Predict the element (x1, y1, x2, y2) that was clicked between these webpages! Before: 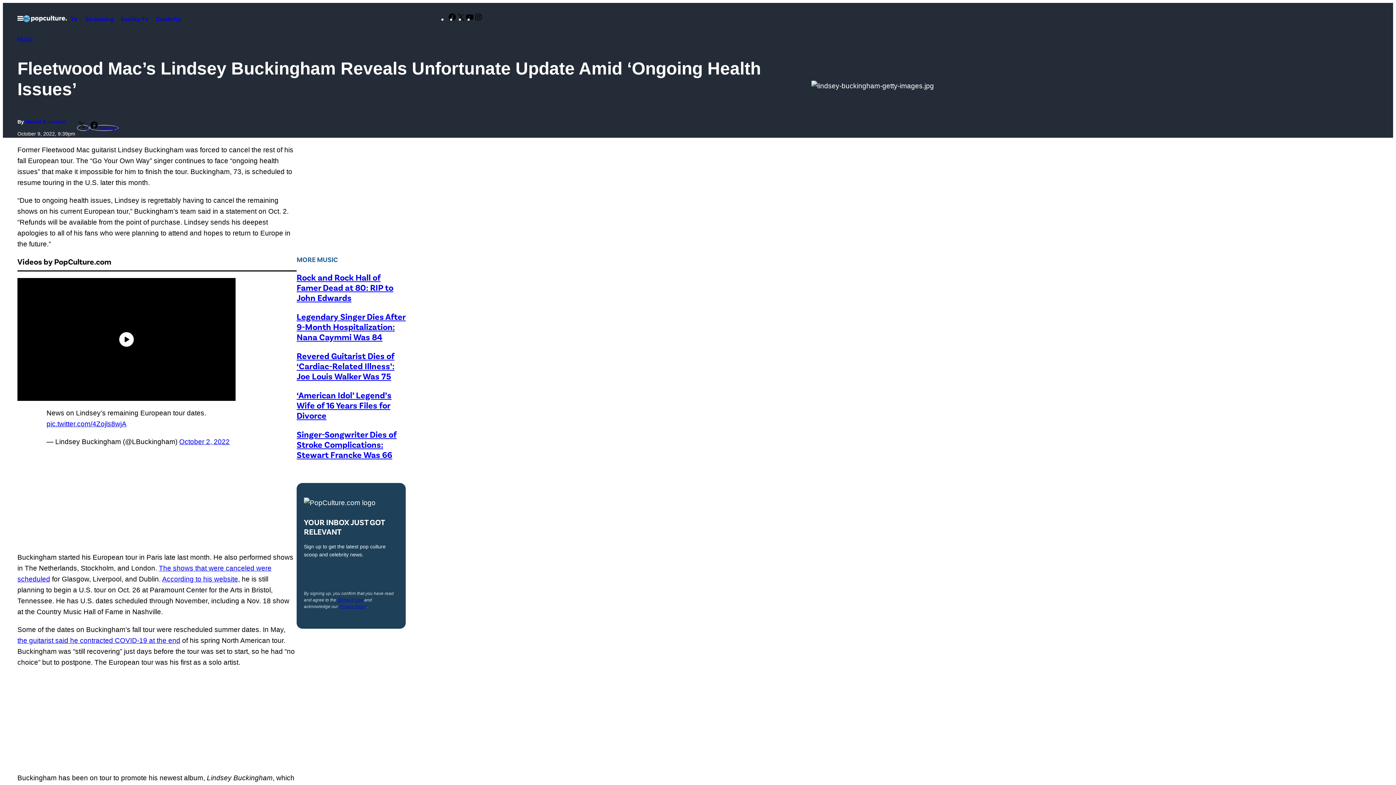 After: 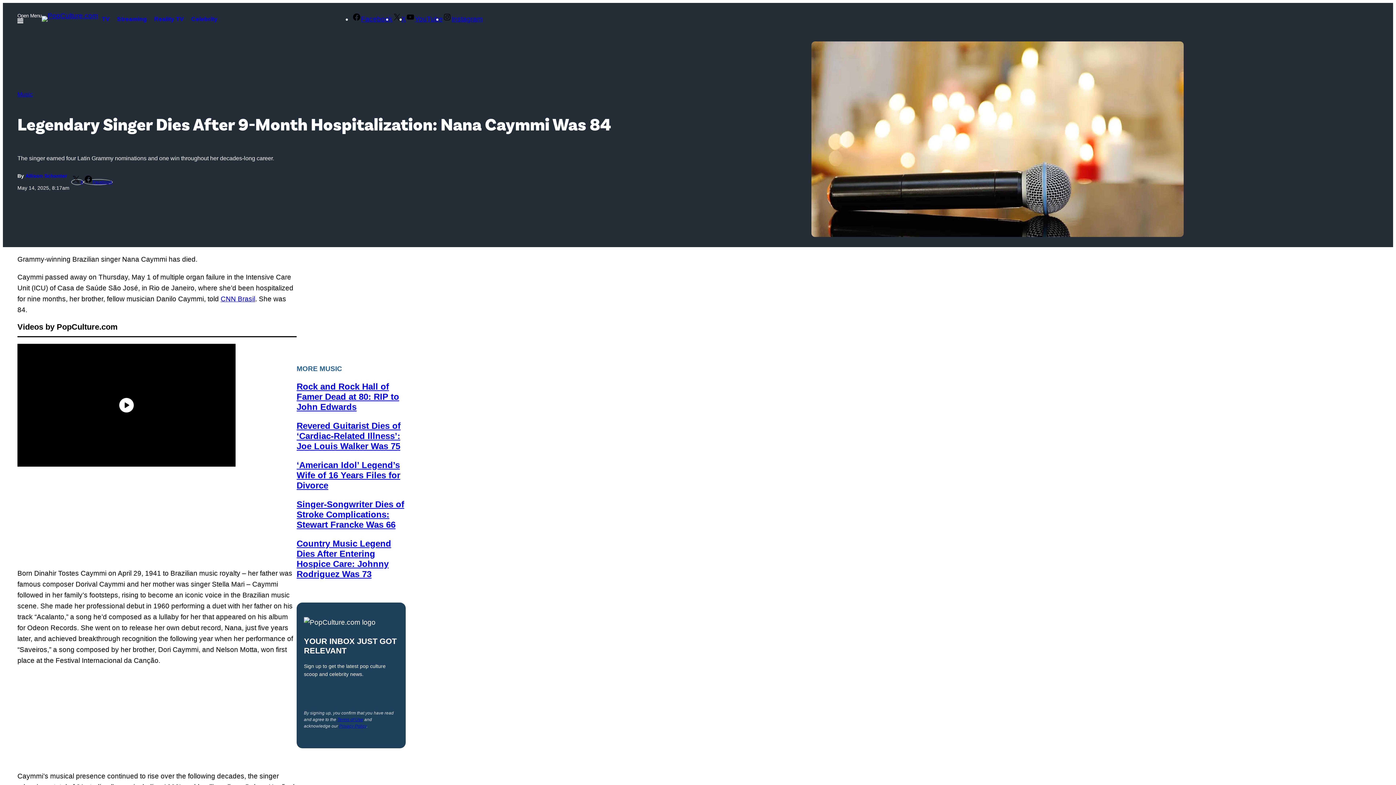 Action: bbox: (296, 311, 405, 342) label: Legendary Singer Dies After 9-Month Hospitalization: Nana Caymmi Was 84